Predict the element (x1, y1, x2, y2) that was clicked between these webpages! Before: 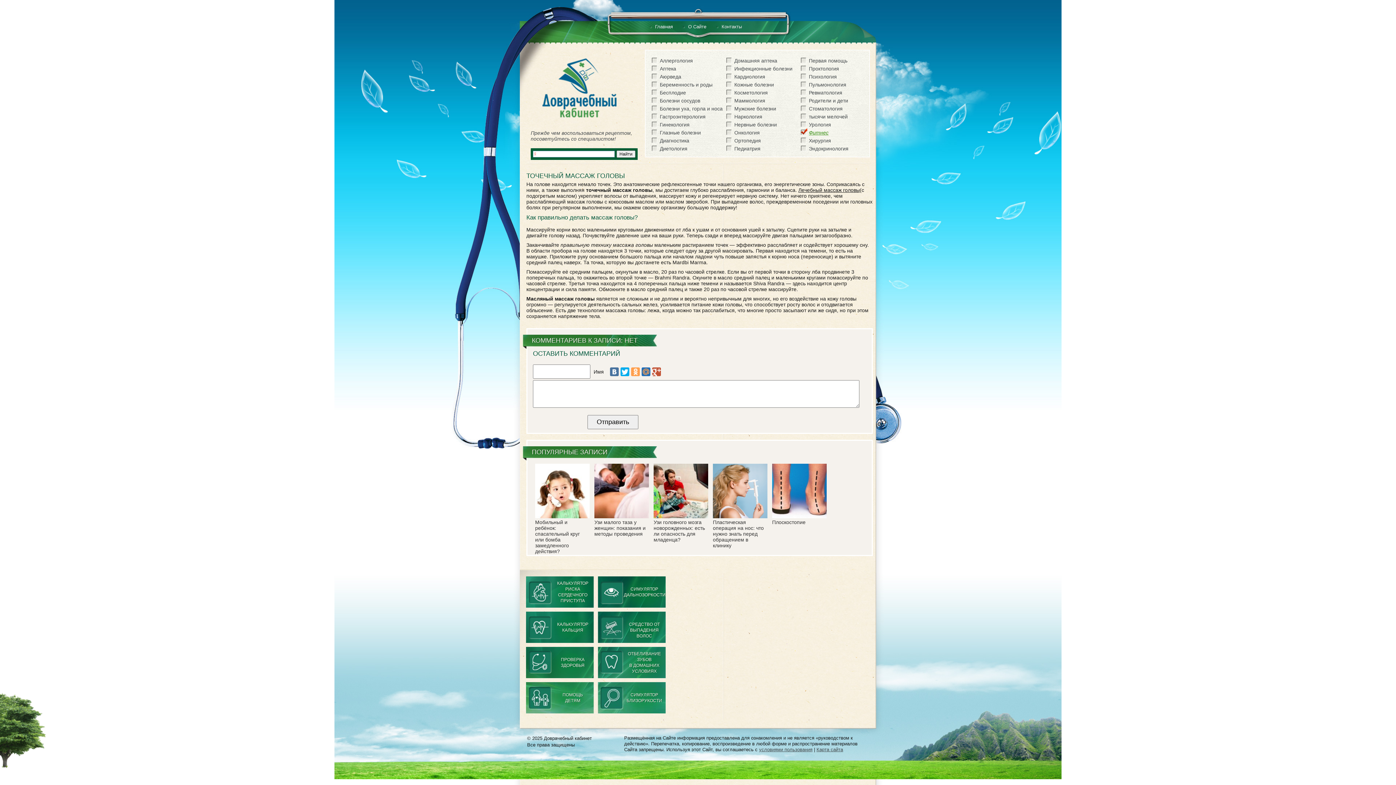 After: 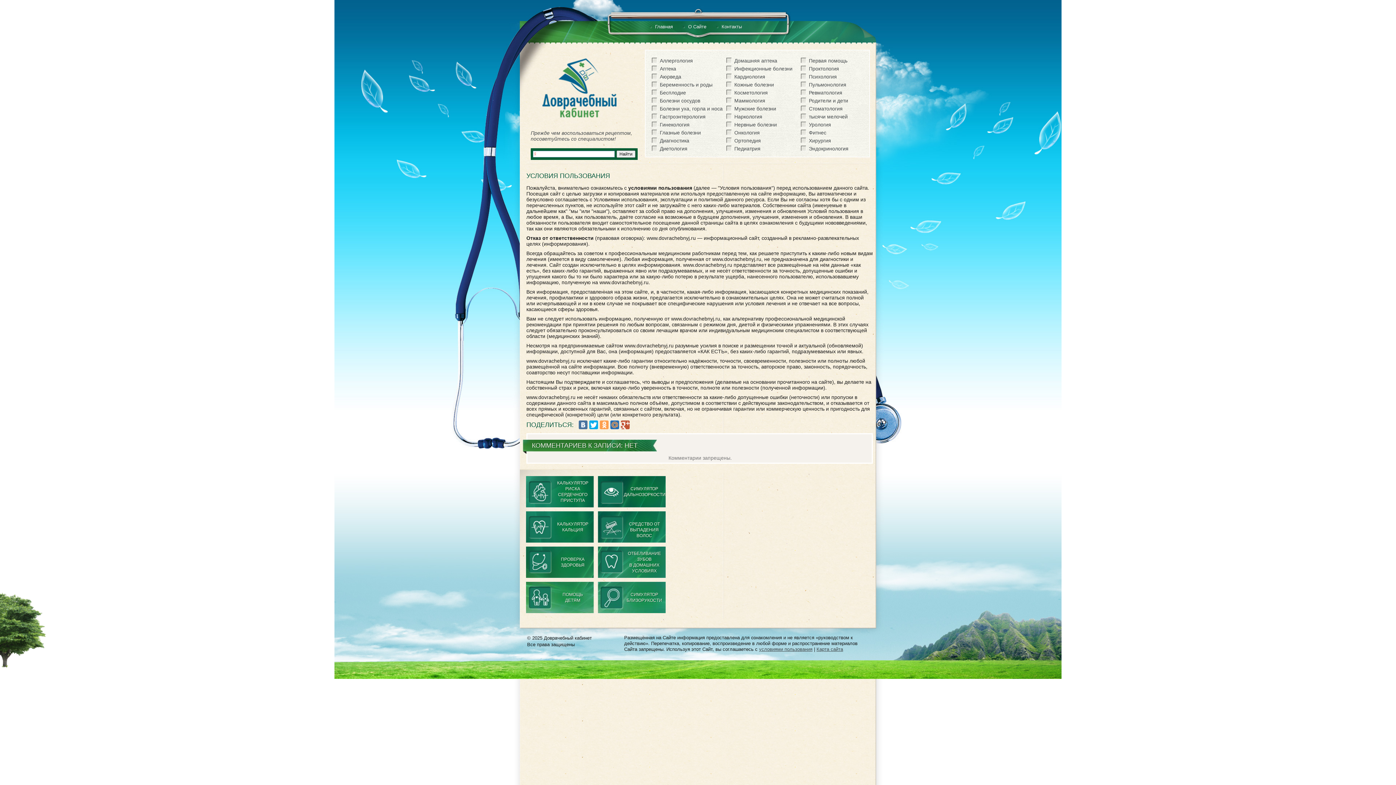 Action: bbox: (759, 747, 812, 752) label: условиями пользования